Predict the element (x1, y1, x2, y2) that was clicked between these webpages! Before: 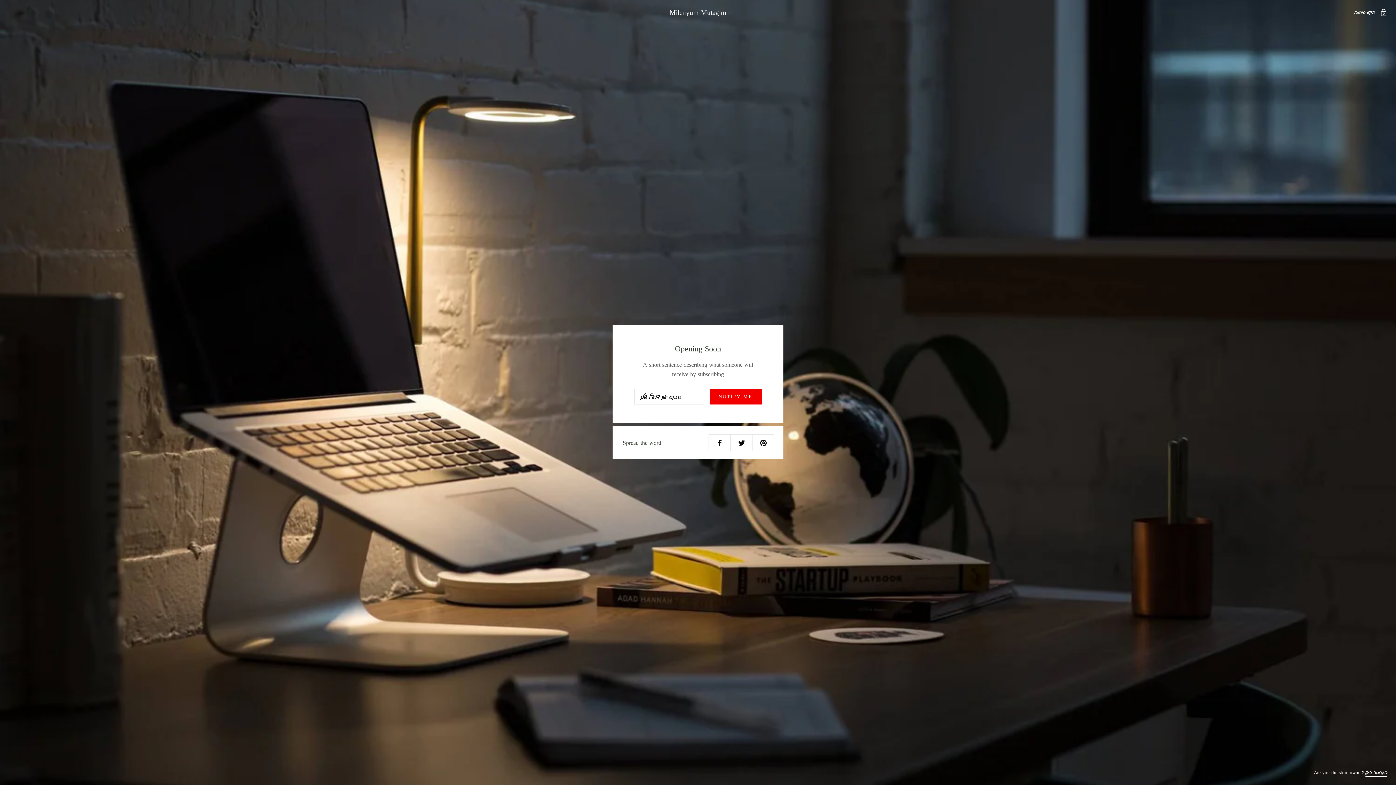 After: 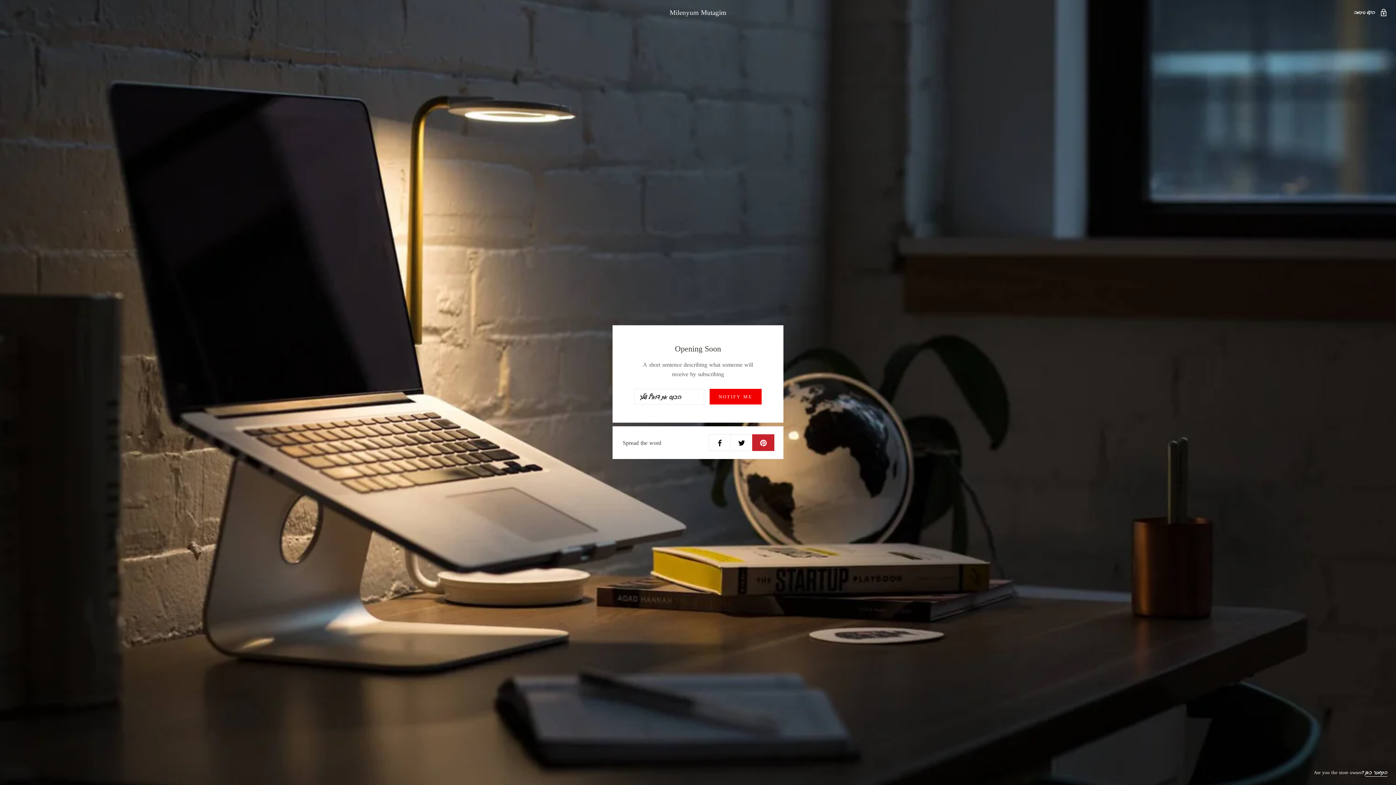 Action: bbox: (752, 434, 774, 451)